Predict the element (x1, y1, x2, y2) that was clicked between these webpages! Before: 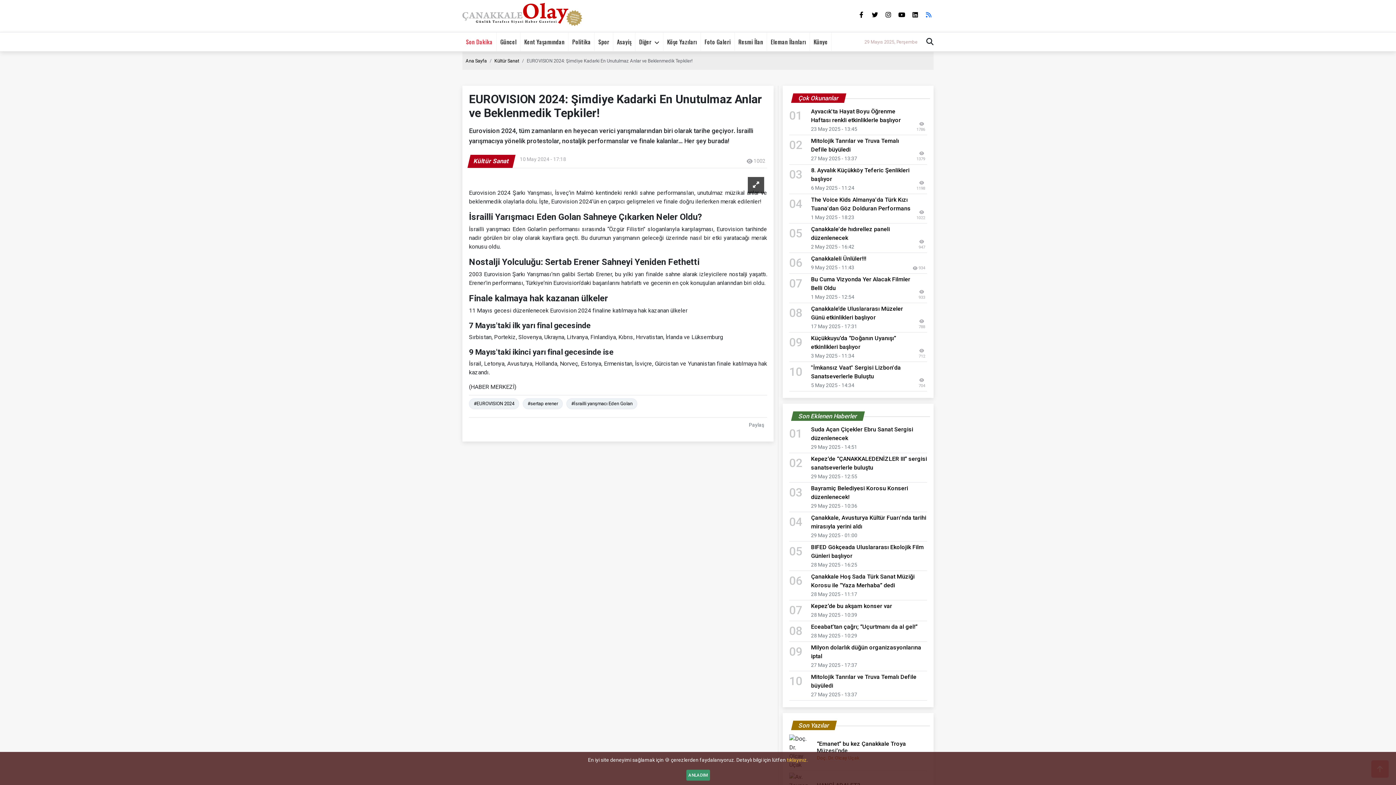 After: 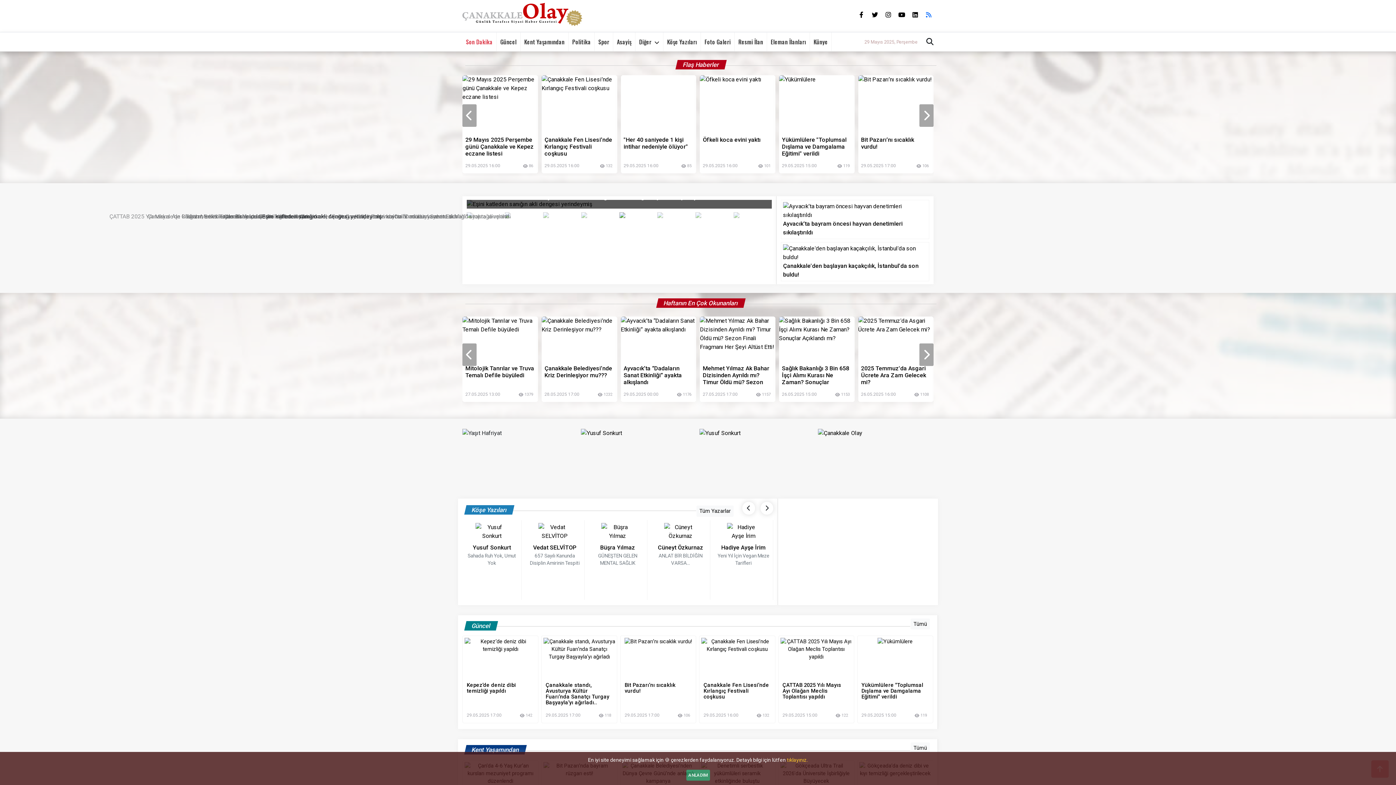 Action: bbox: (462, 2, 582, 26)